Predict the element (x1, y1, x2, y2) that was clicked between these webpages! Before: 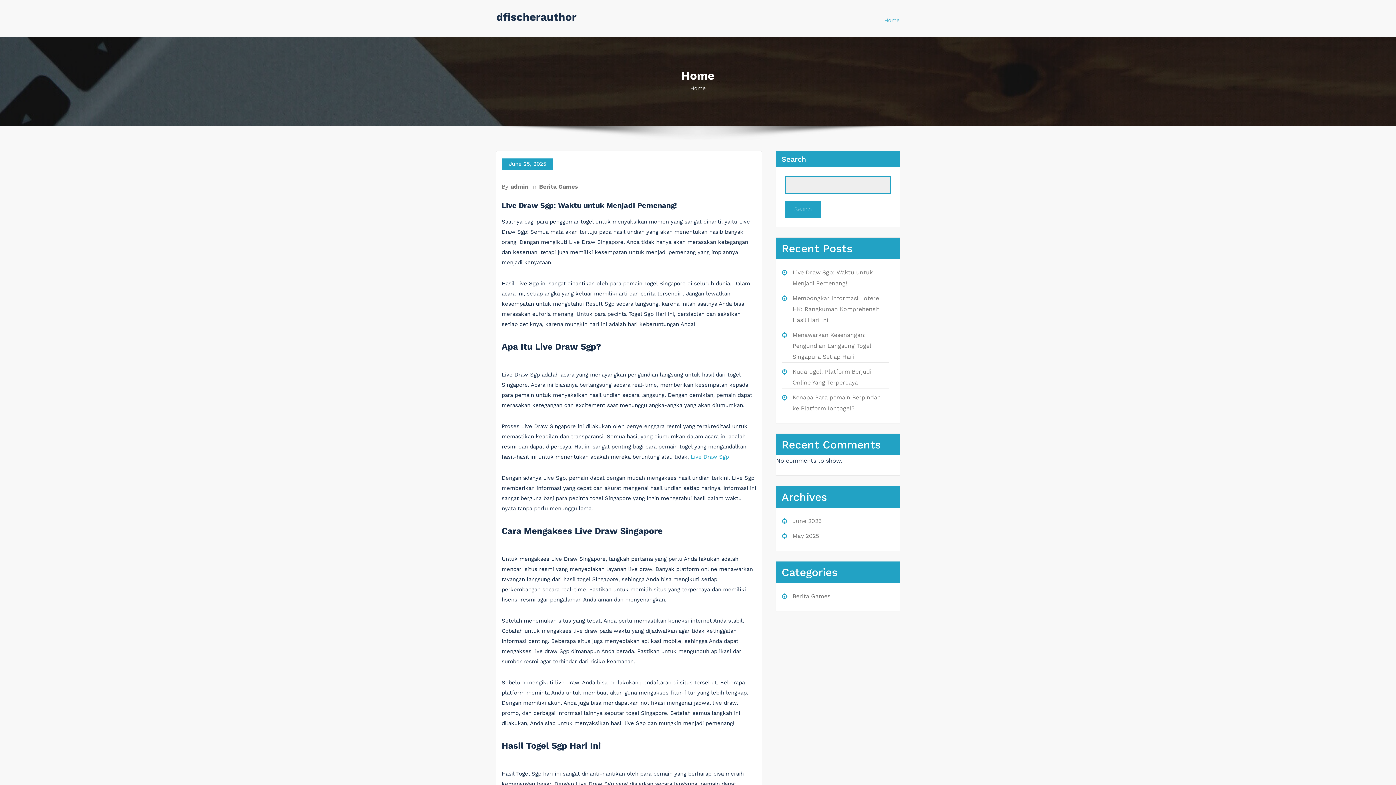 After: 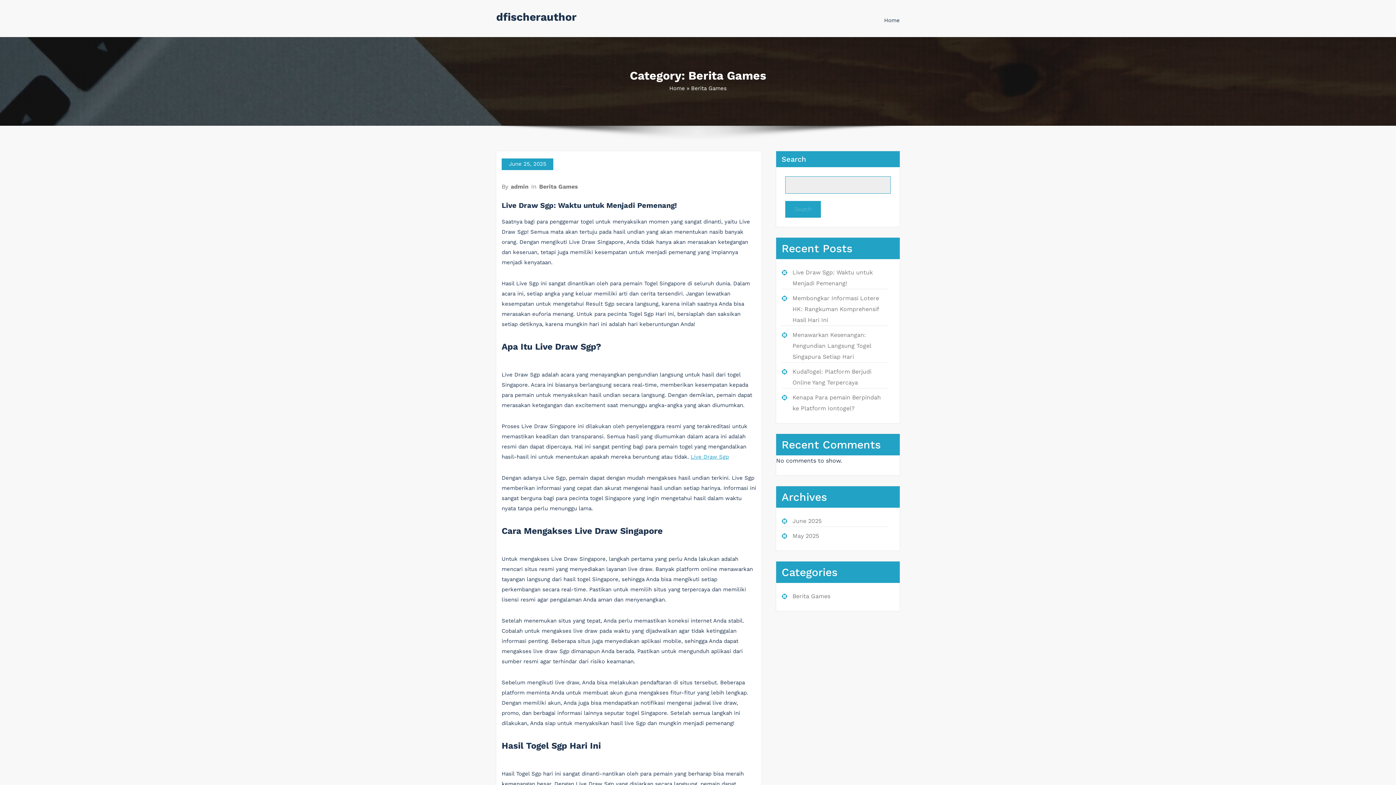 Action: label: Berita Games bbox: (538, 183, 578, 190)